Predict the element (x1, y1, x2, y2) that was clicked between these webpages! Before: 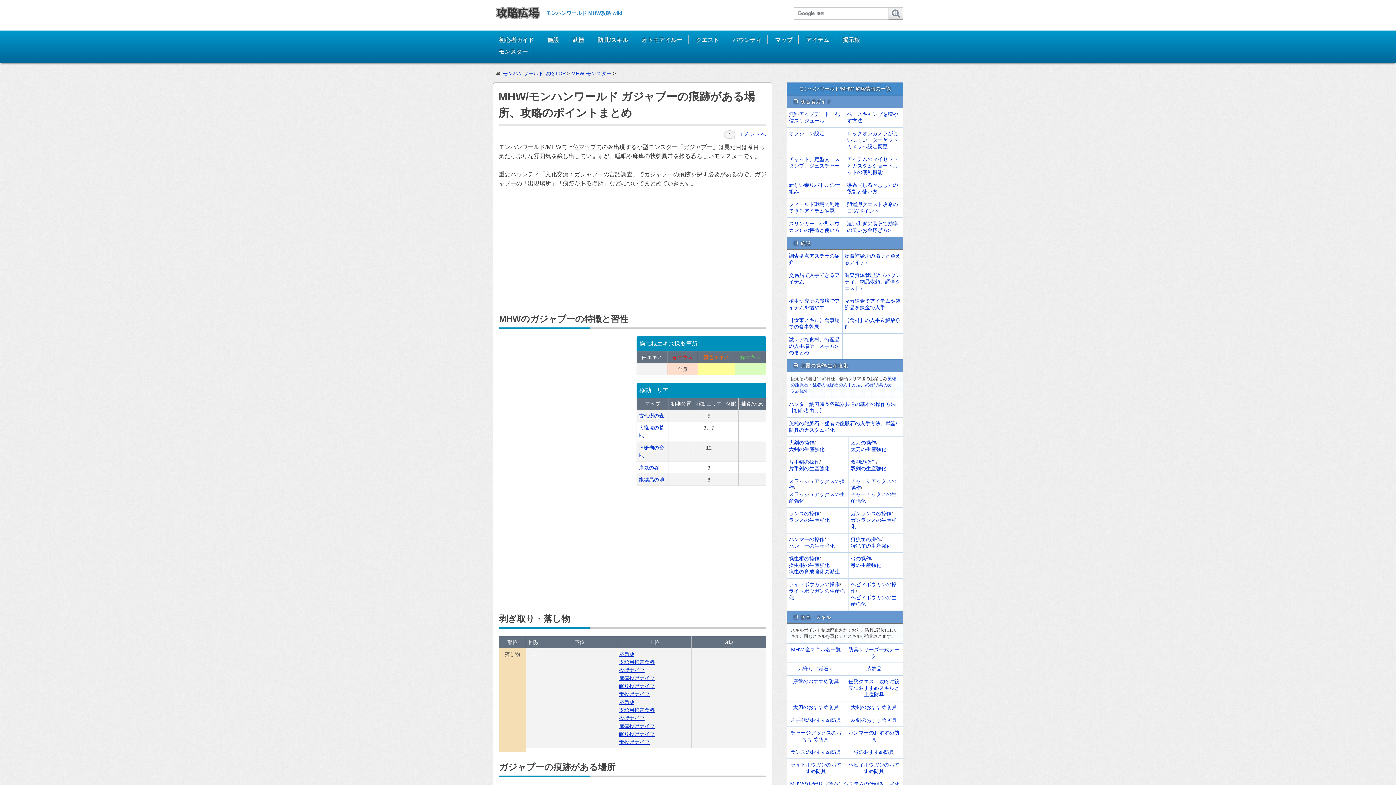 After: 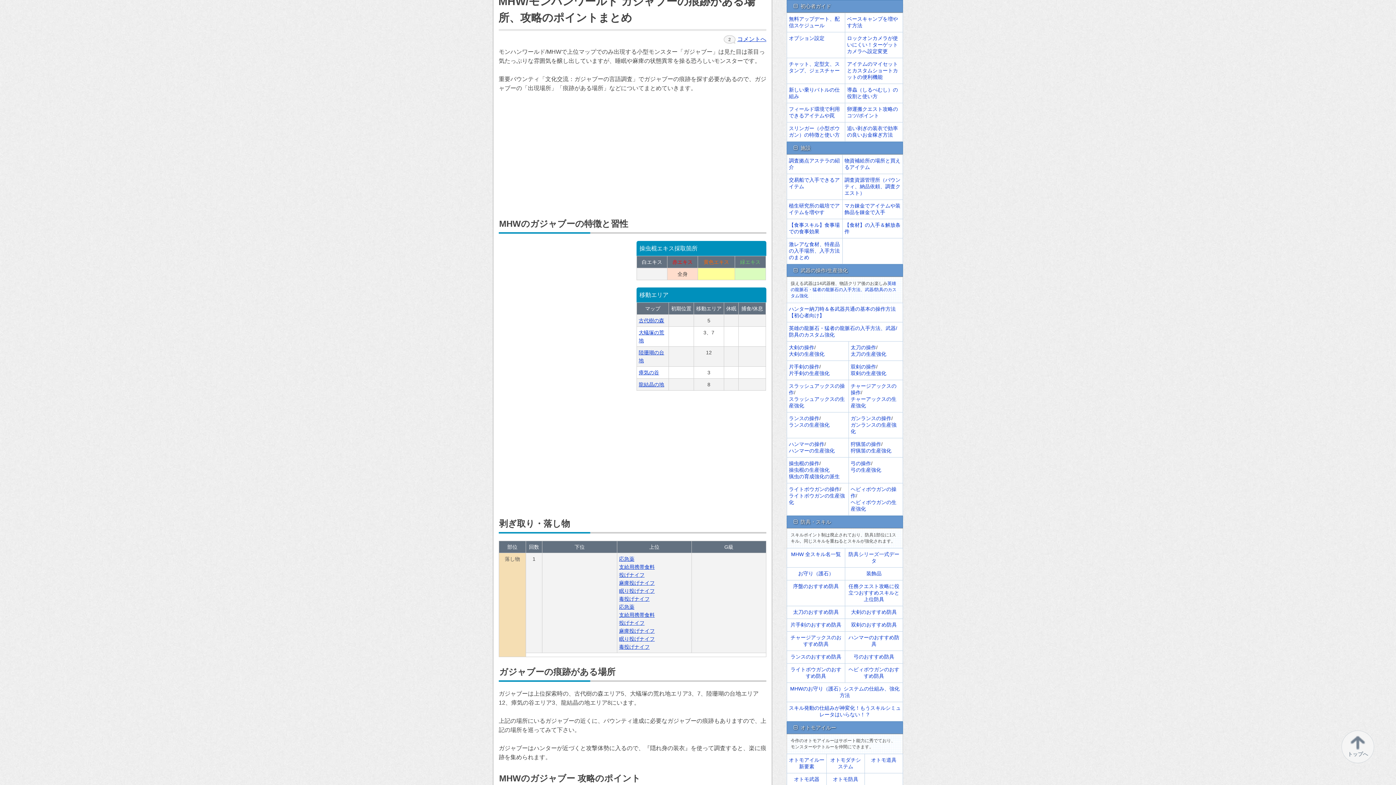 Action: label: 初心者ガイド bbox: (499, 35, 534, 44)